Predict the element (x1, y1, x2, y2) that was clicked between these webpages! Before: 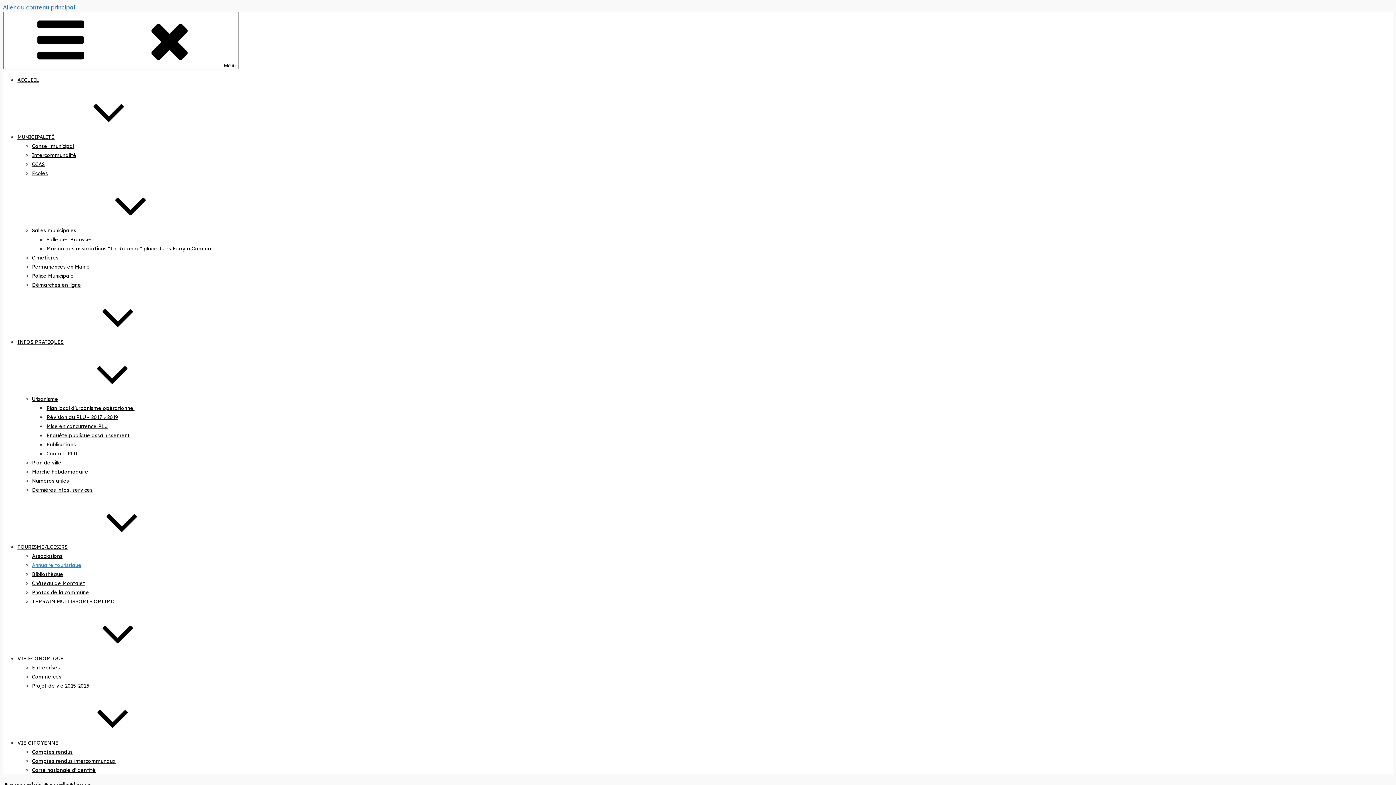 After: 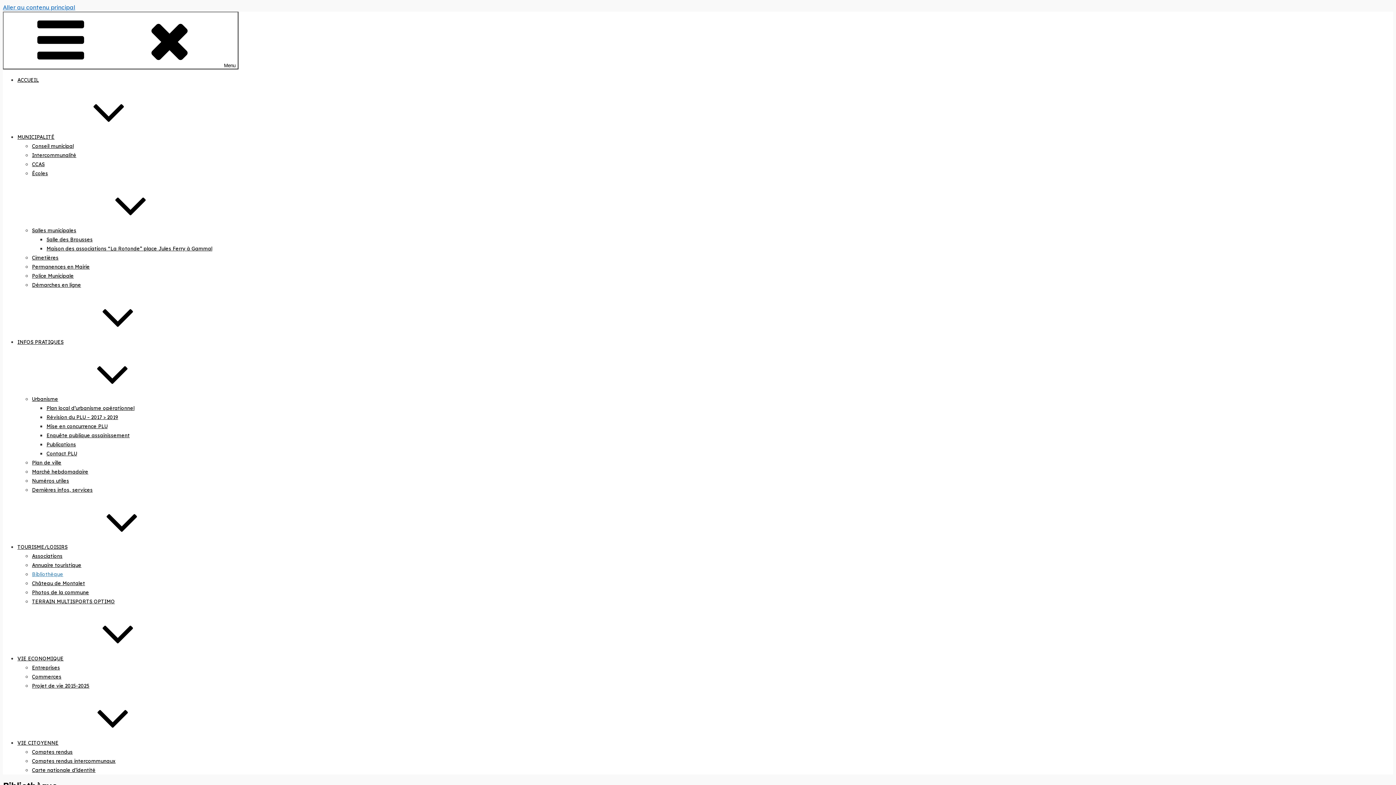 Action: bbox: (32, 571, 63, 577) label: Bibliothèque